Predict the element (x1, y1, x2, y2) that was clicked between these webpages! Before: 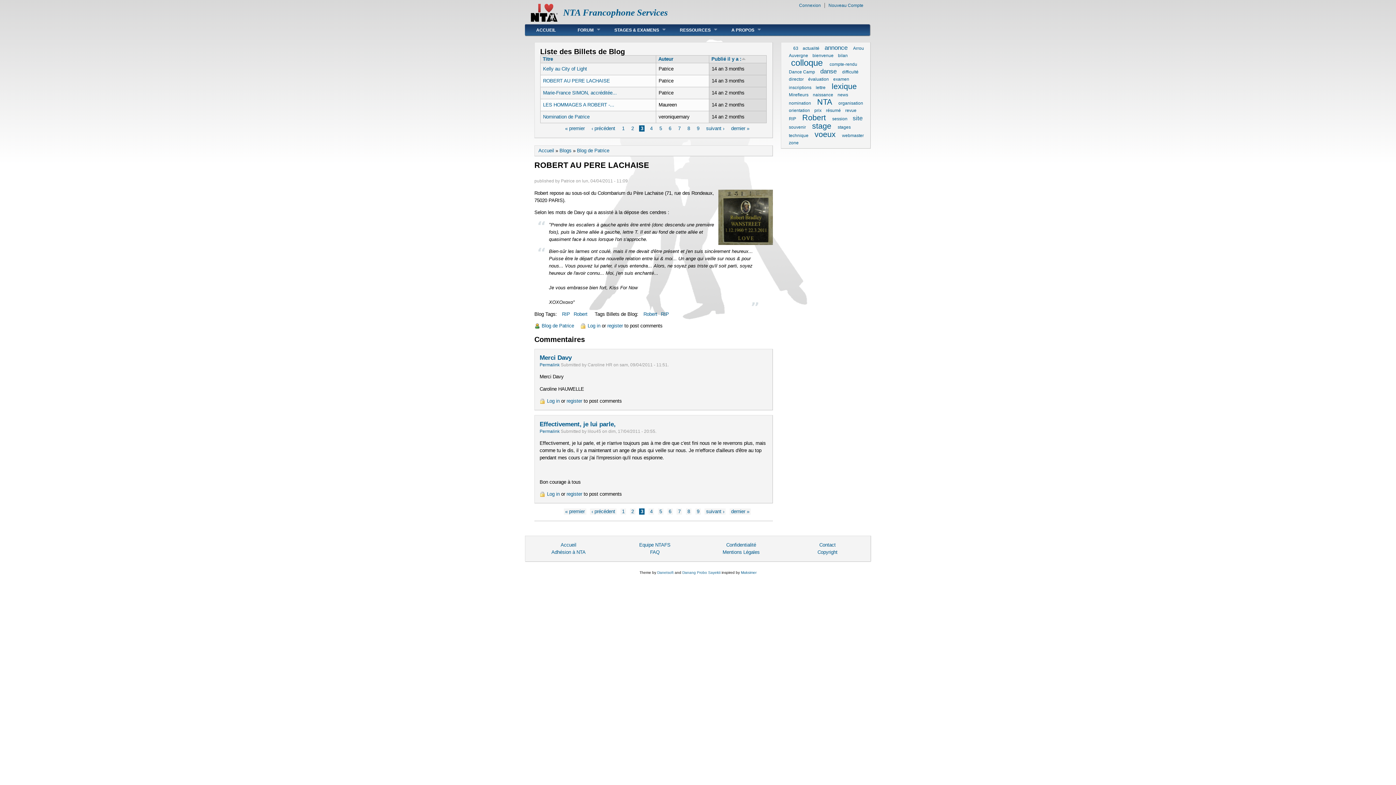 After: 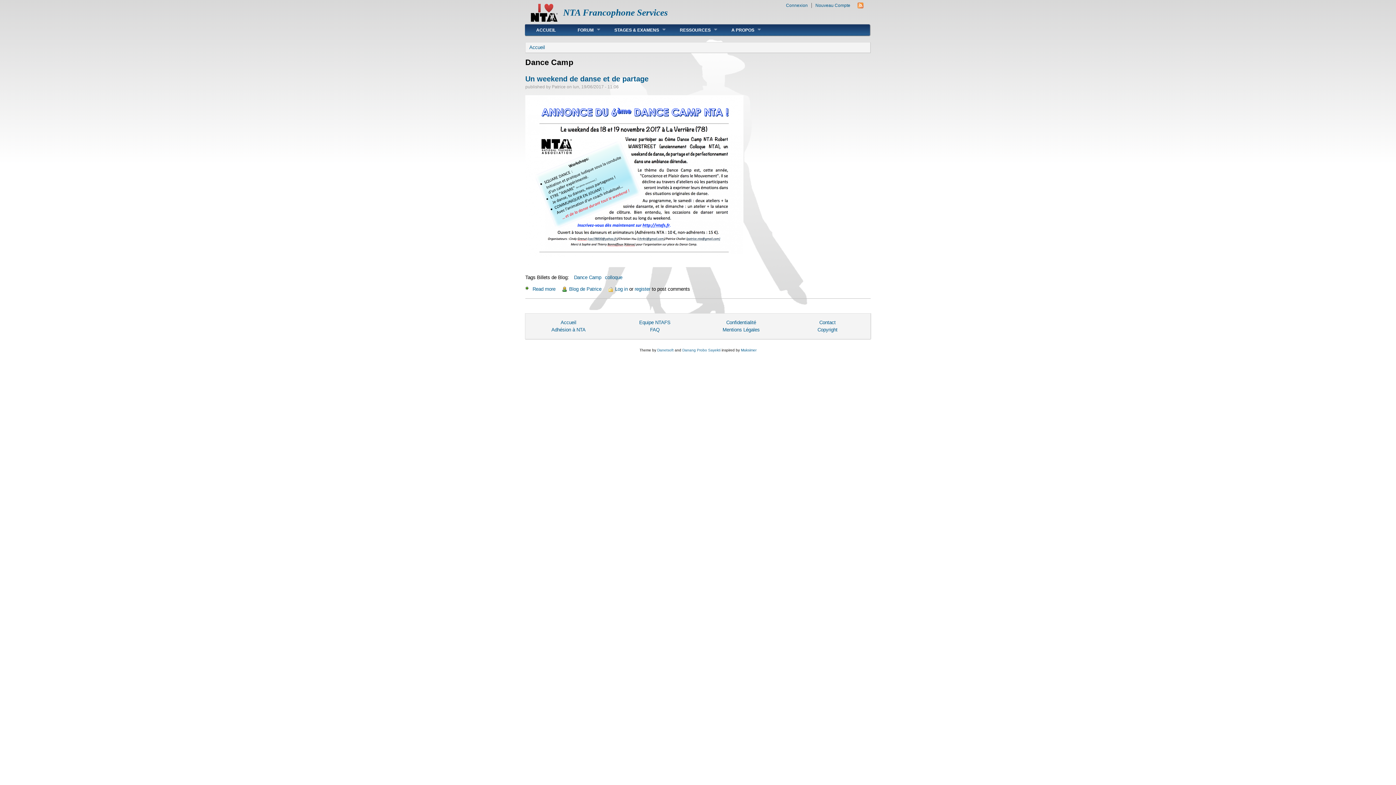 Action: bbox: (789, 69, 815, 74) label: Dance Camp